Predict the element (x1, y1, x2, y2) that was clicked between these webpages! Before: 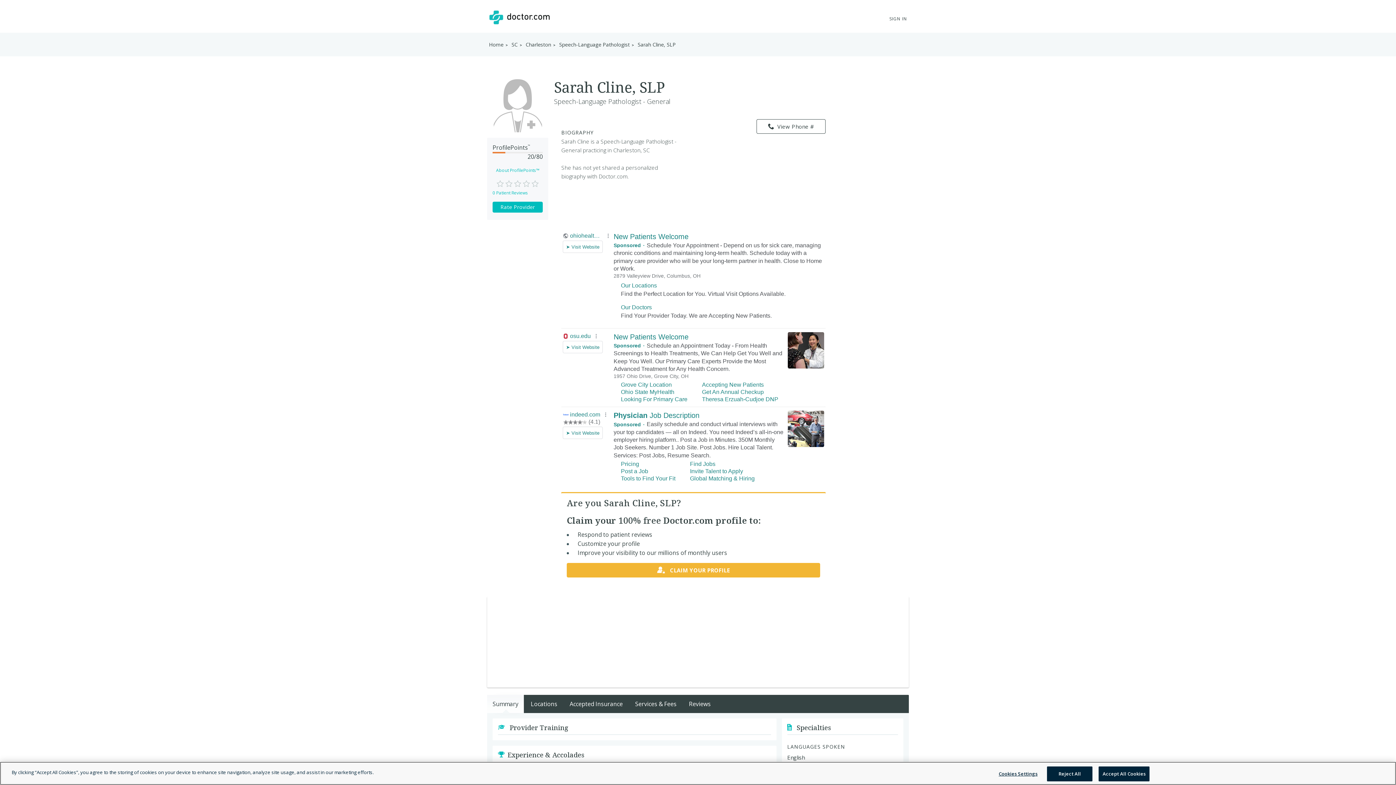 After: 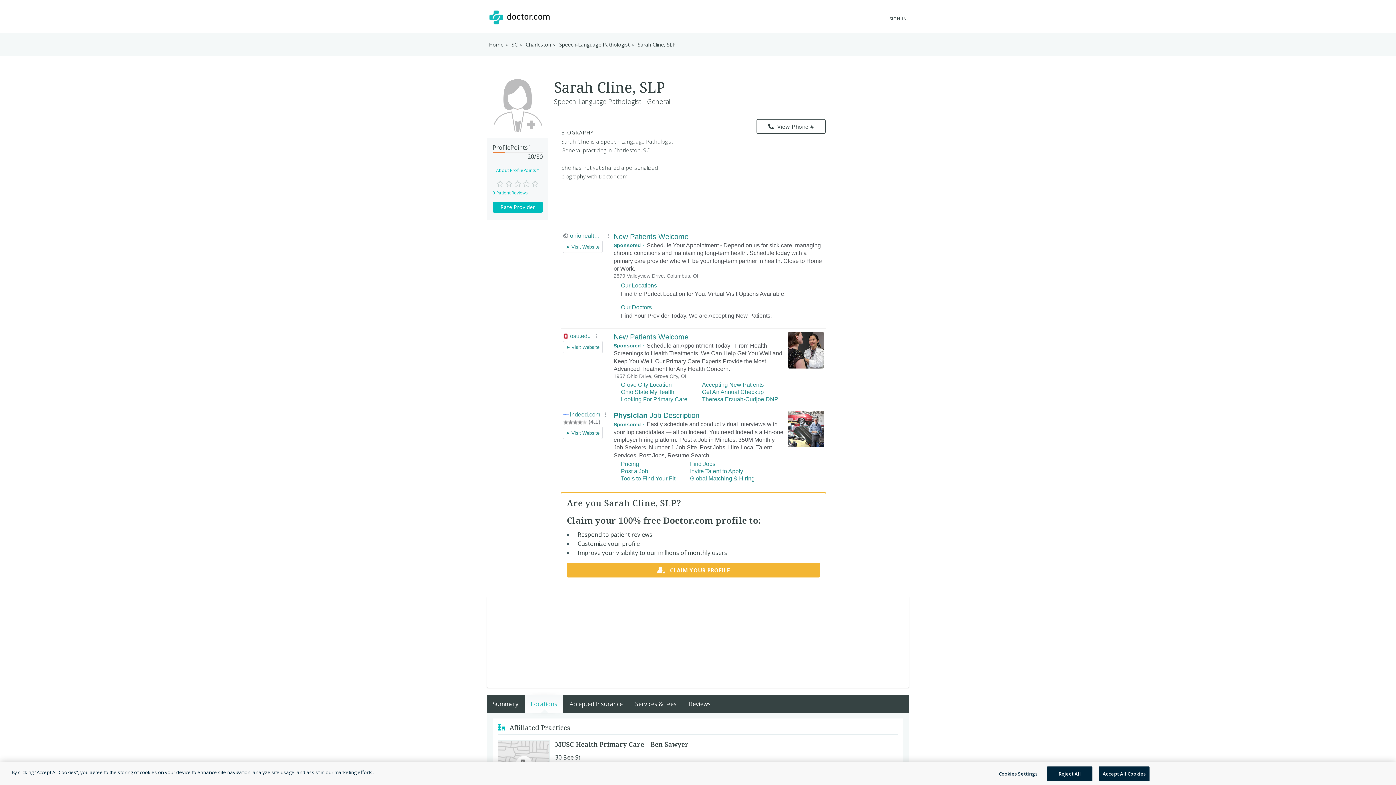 Action: label: Locations bbox: (525, 695, 562, 713)